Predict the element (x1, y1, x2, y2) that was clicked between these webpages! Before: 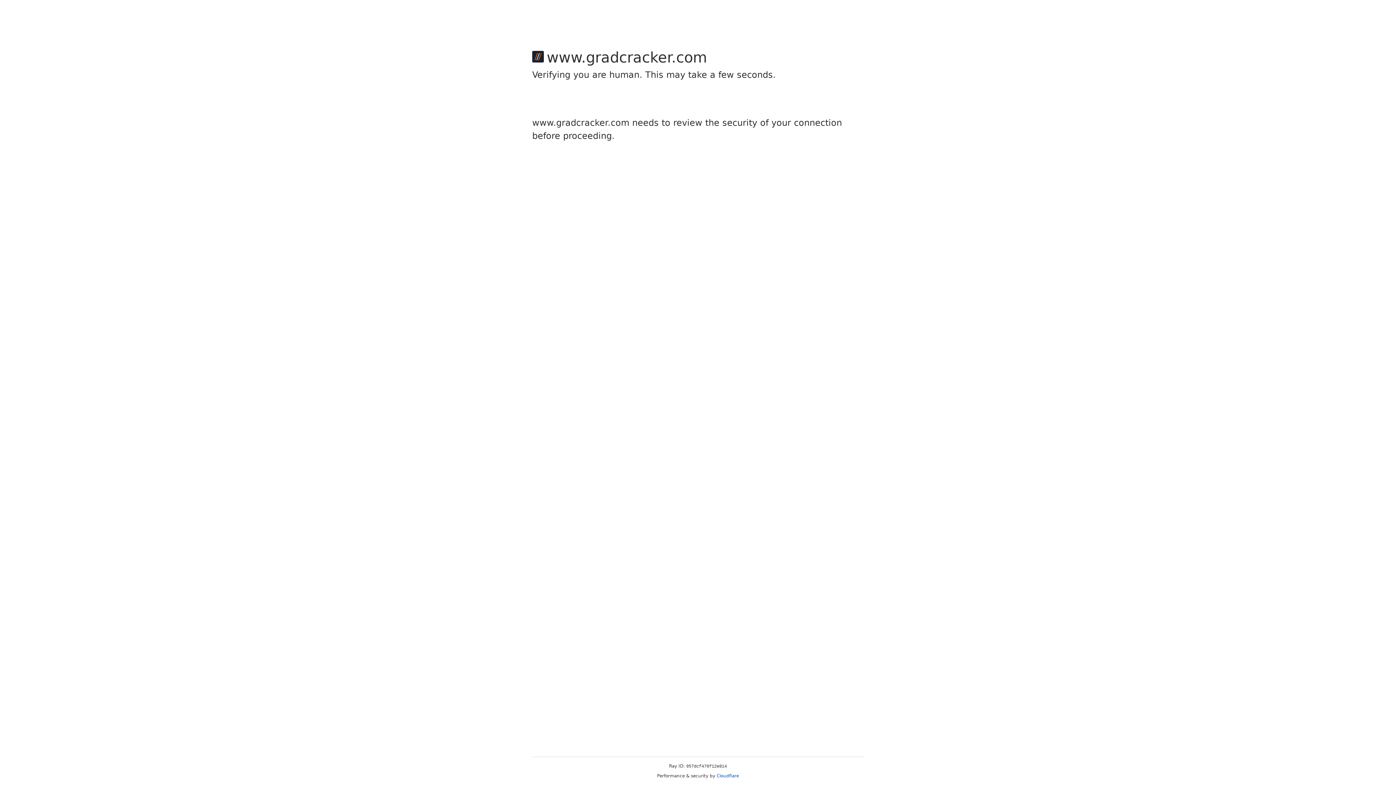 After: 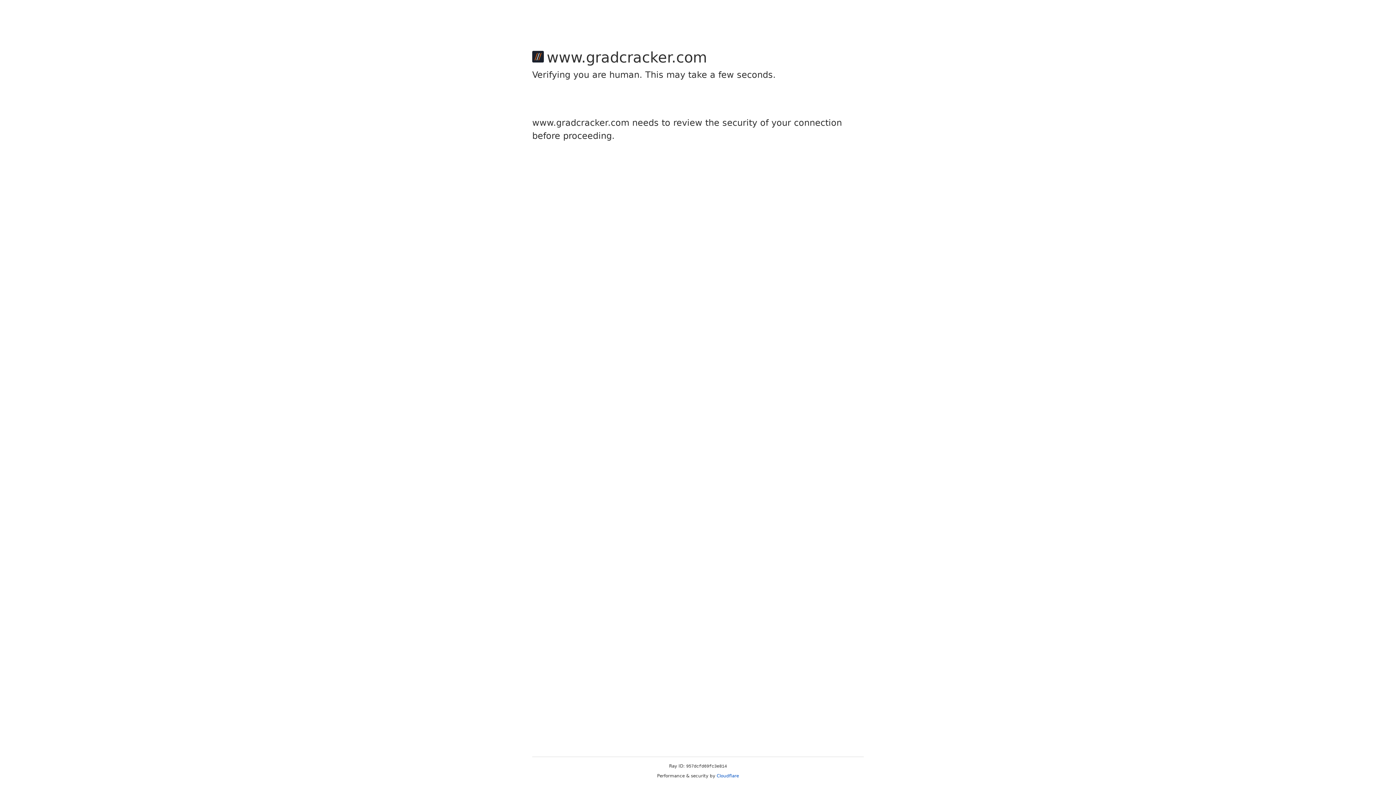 Action: label: Cloudflare bbox: (716, 773, 739, 778)